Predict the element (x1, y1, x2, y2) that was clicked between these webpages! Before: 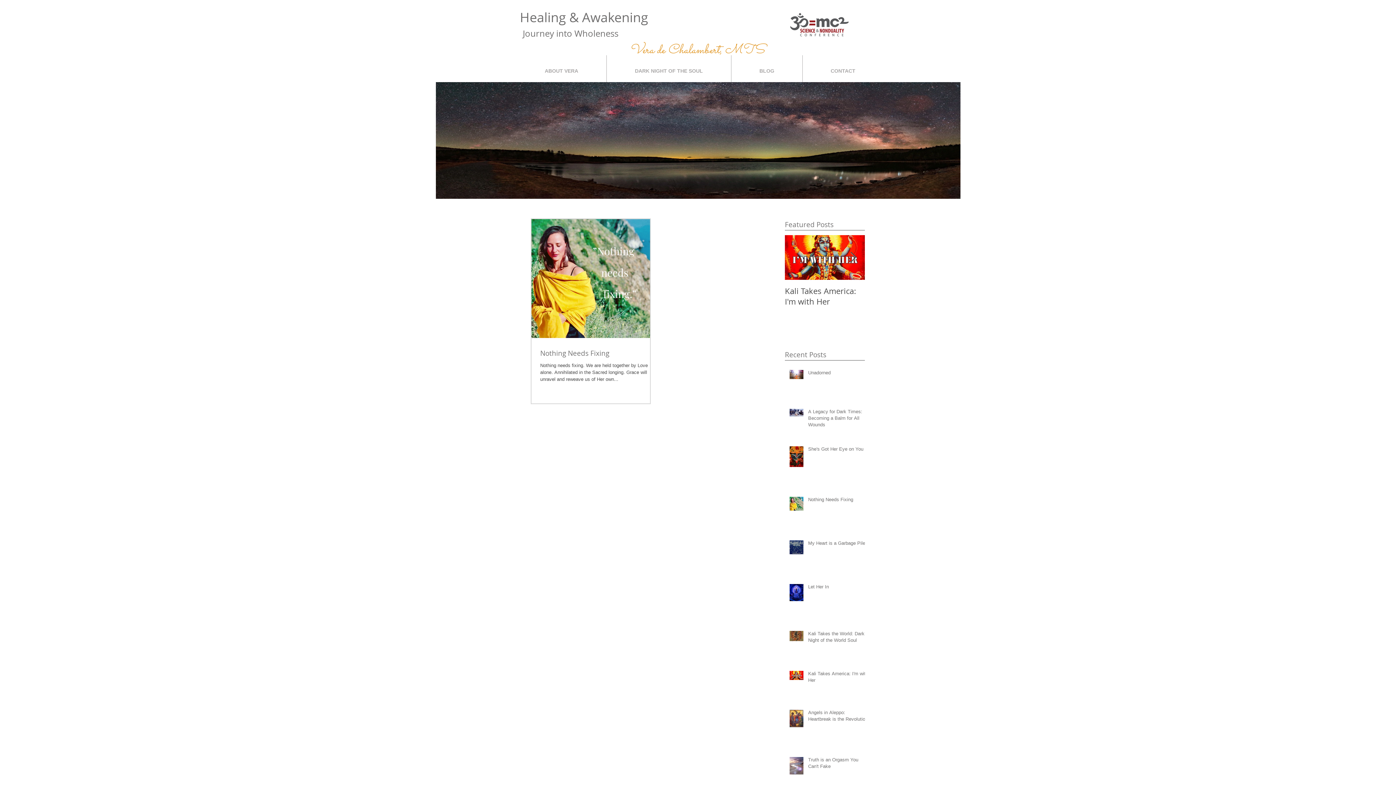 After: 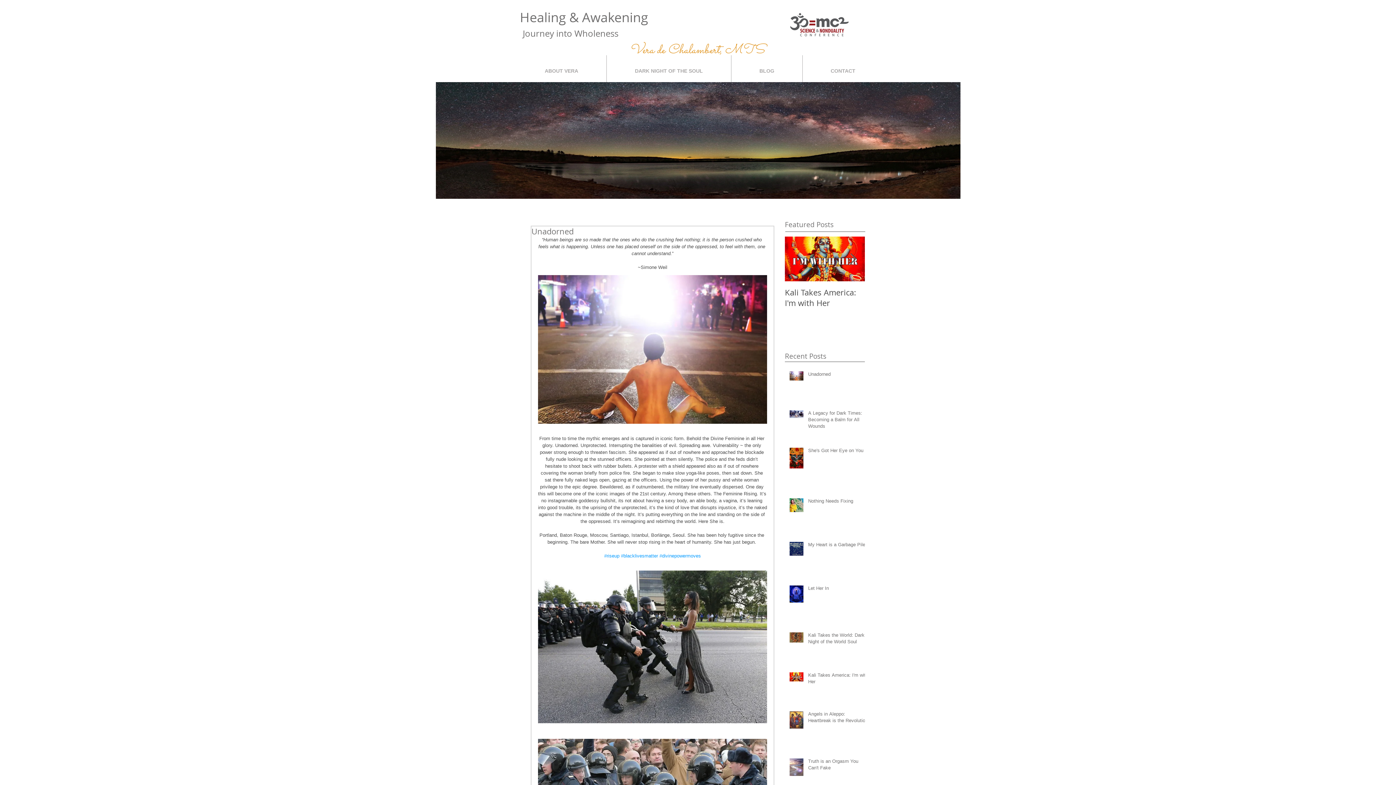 Action: bbox: (808, 369, 869, 379) label: Unadorned